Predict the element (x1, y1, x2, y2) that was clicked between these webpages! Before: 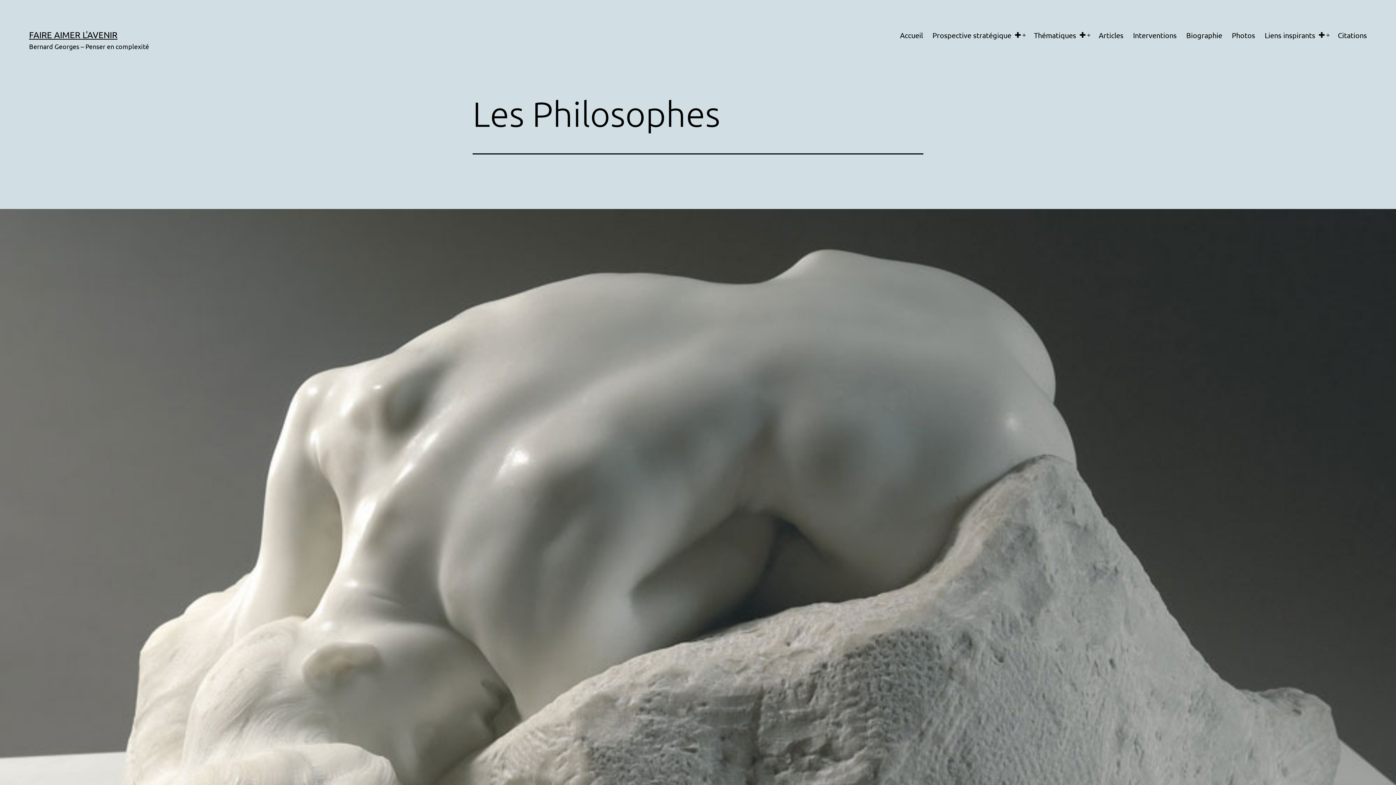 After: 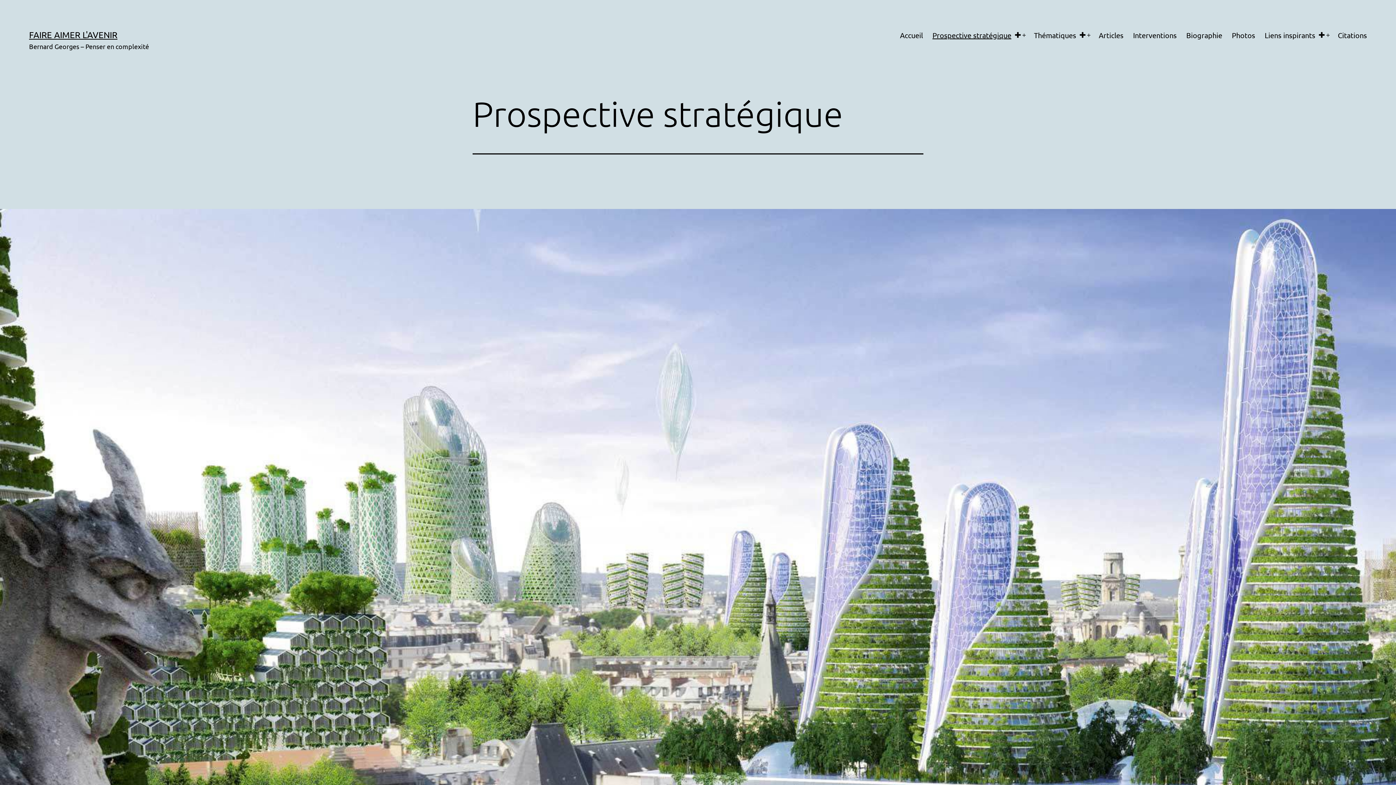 Action: bbox: (927, 26, 1016, 44) label: Prospective stratégique